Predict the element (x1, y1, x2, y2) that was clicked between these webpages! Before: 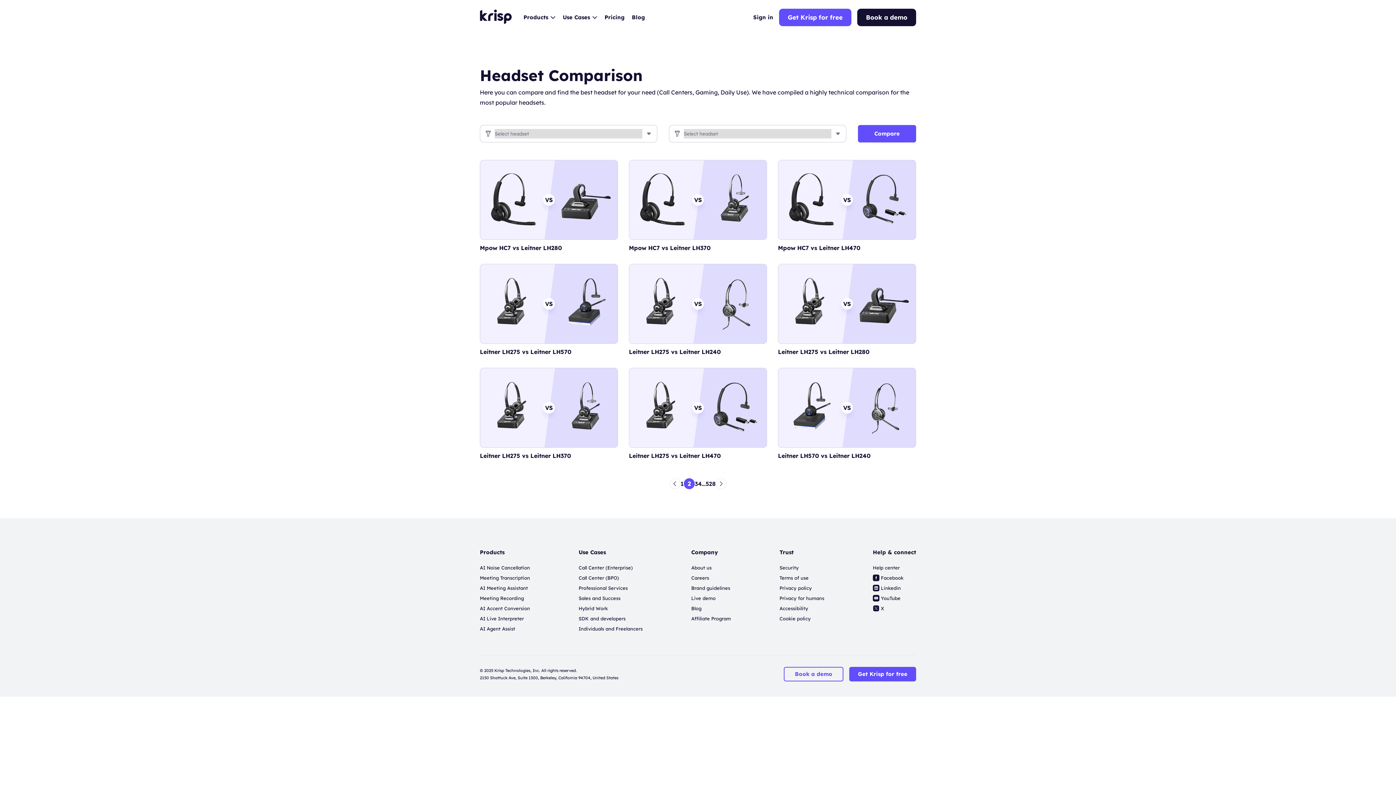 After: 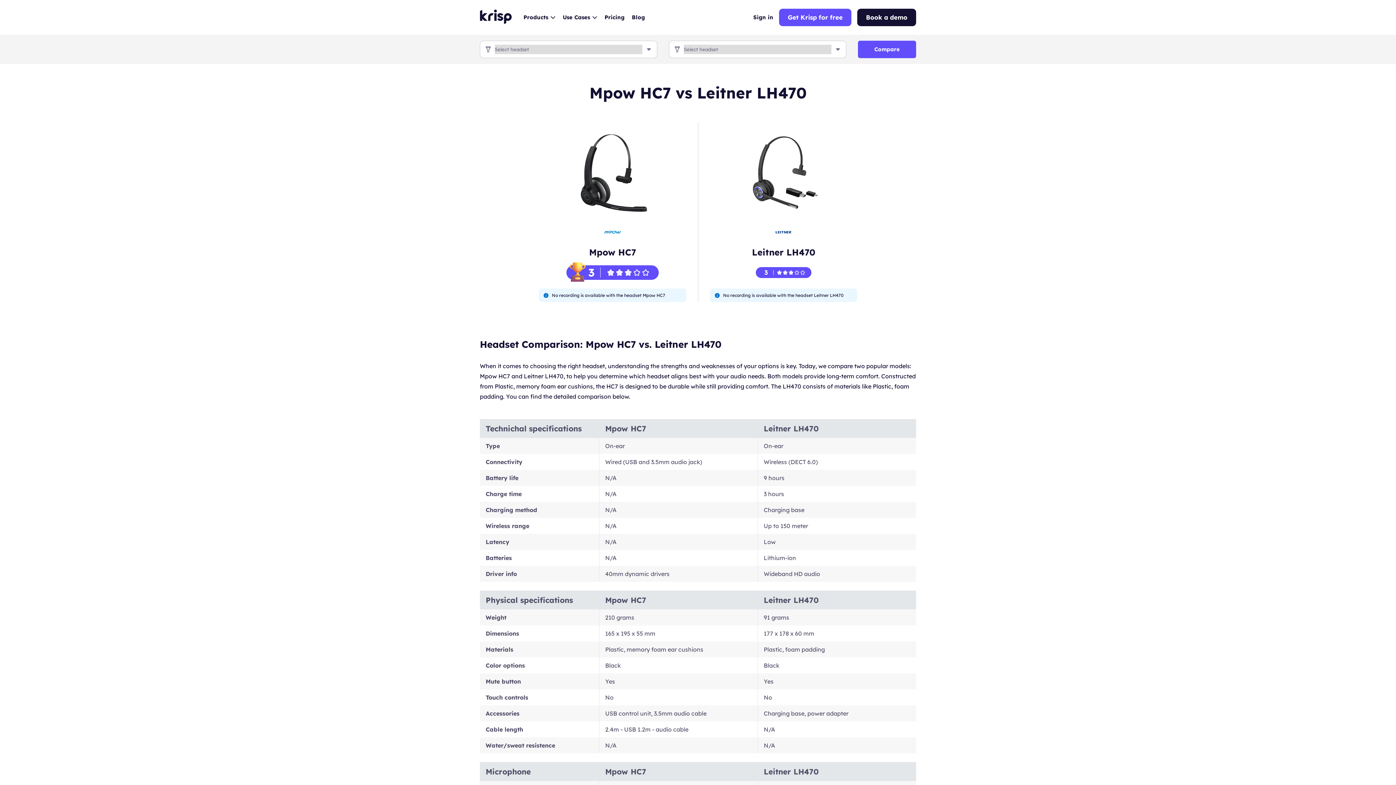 Action: label: VS
Mpow HC7 vs Leitner LH470 bbox: (778, 160, 916, 253)